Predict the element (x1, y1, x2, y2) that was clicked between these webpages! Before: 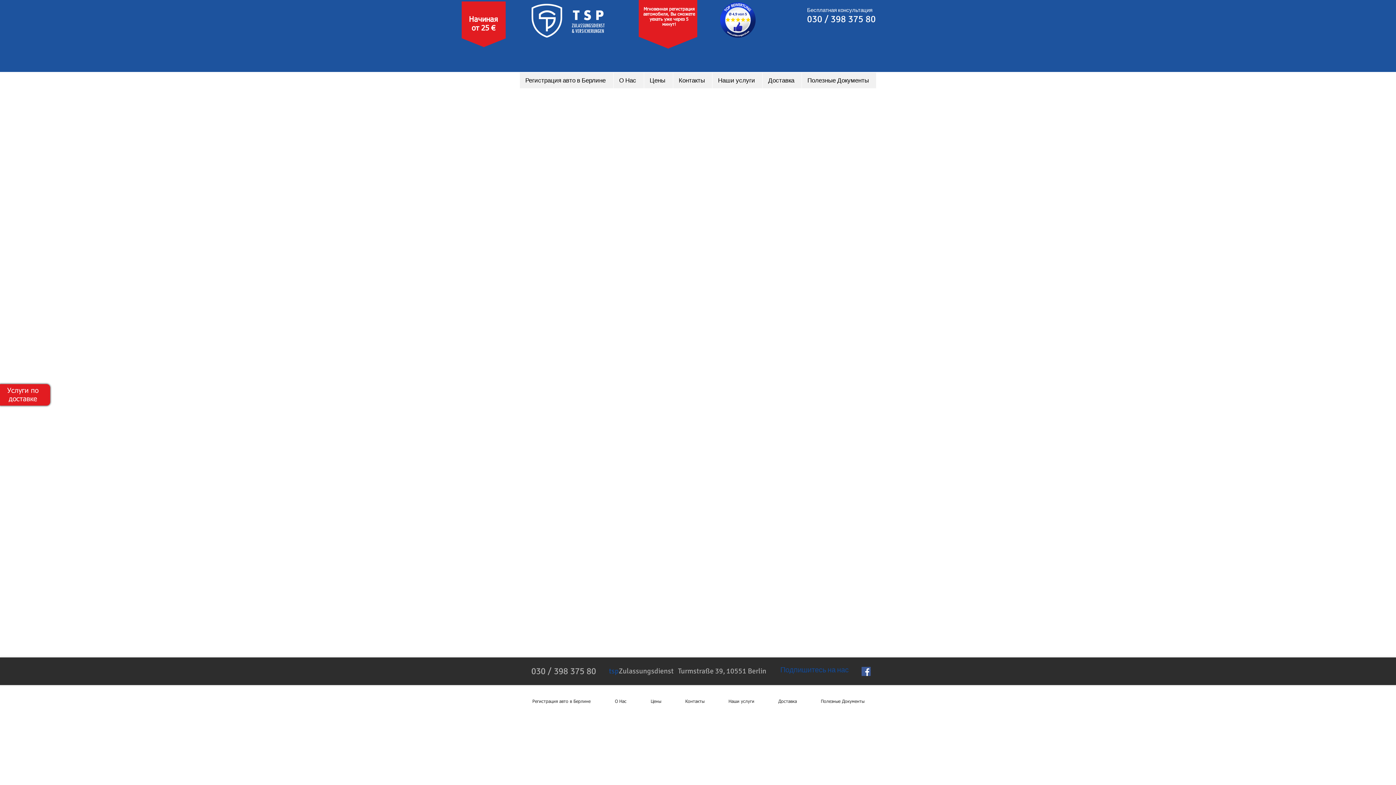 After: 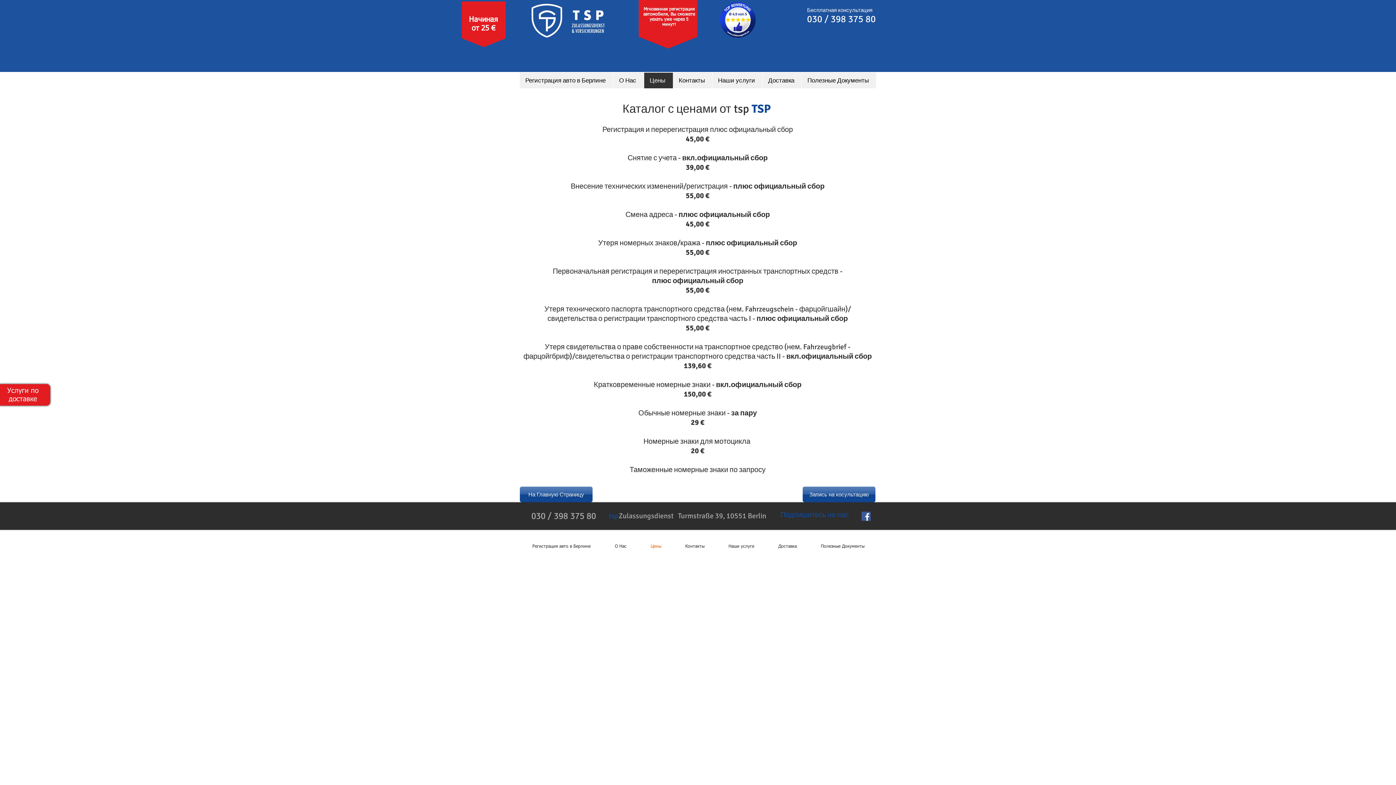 Action: label: Цены bbox: (638, 697, 673, 707)